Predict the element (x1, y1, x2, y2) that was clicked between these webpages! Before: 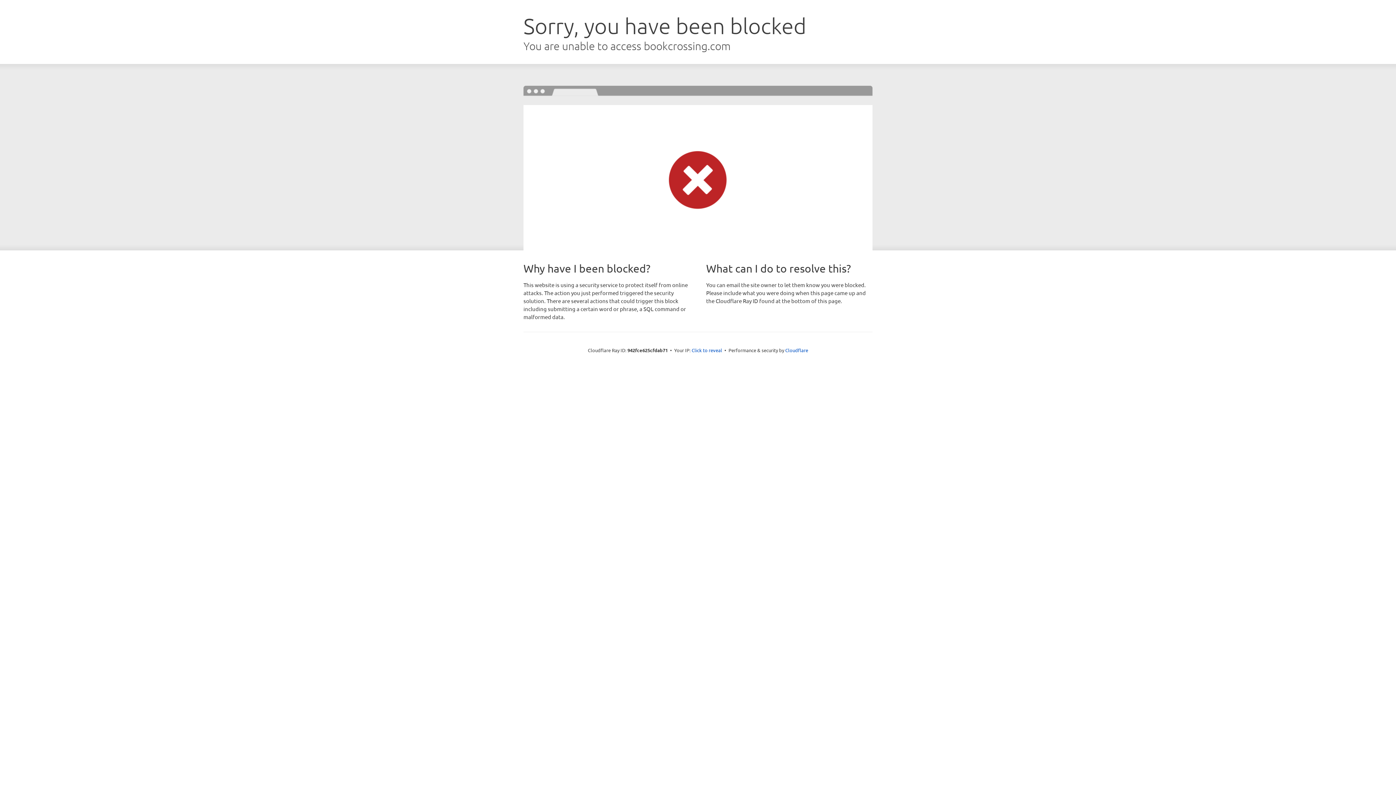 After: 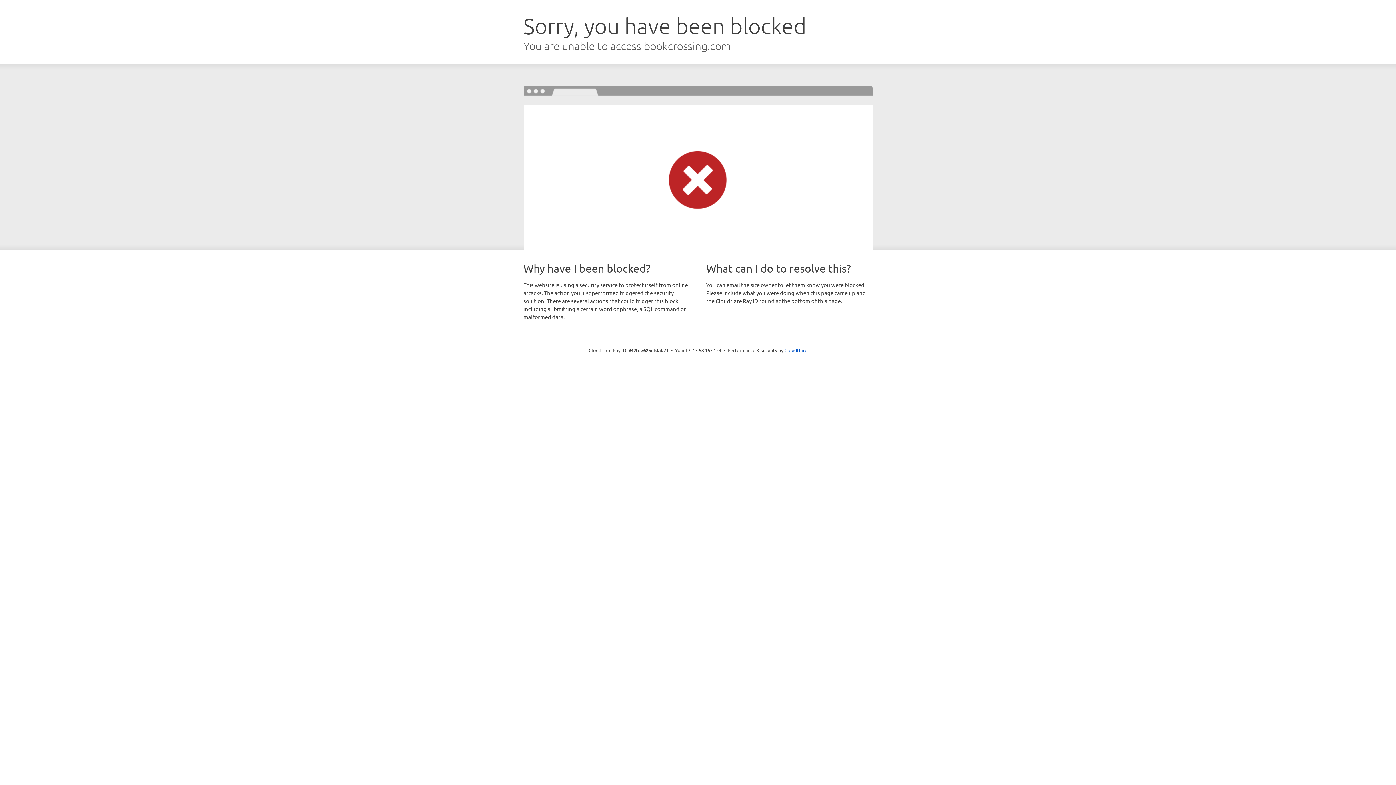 Action: label: Click to reveal bbox: (691, 346, 722, 353)